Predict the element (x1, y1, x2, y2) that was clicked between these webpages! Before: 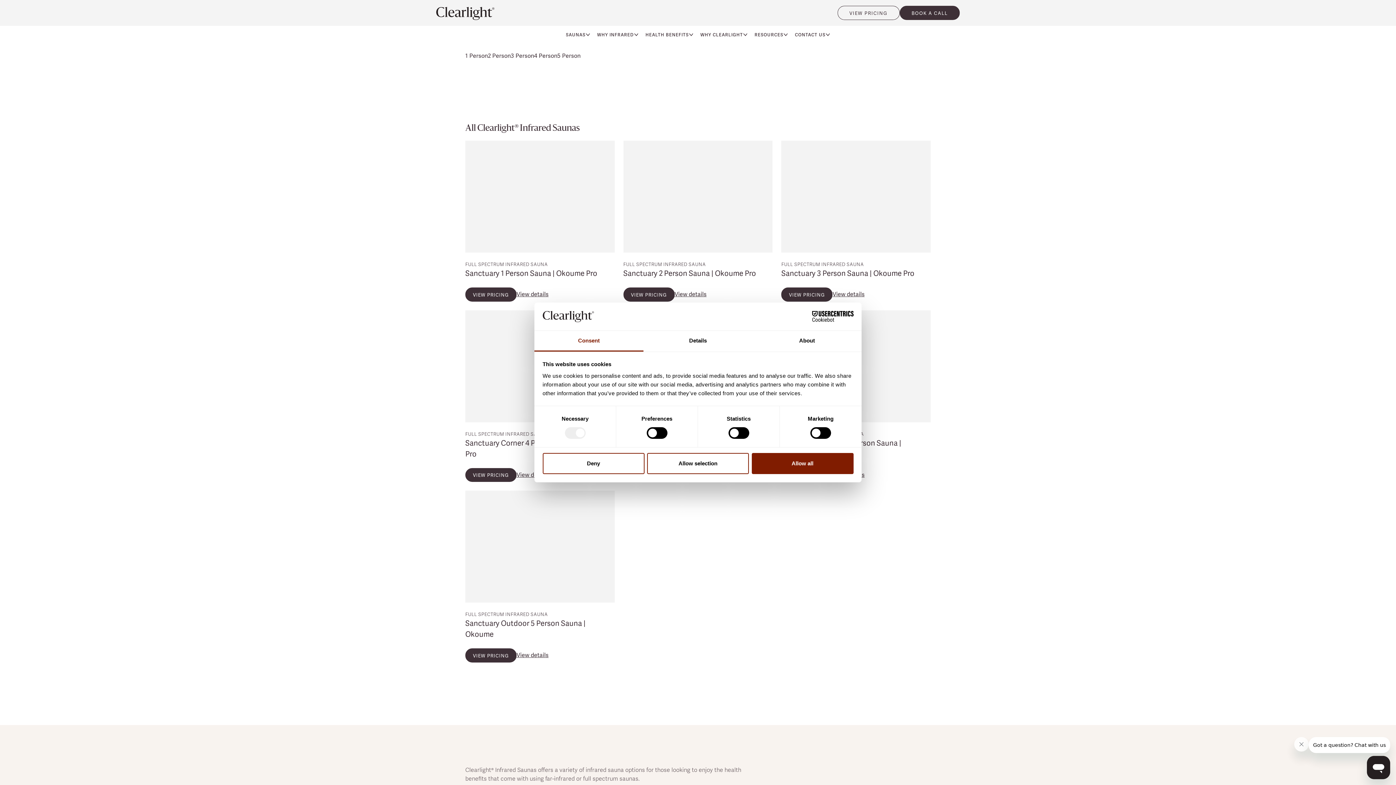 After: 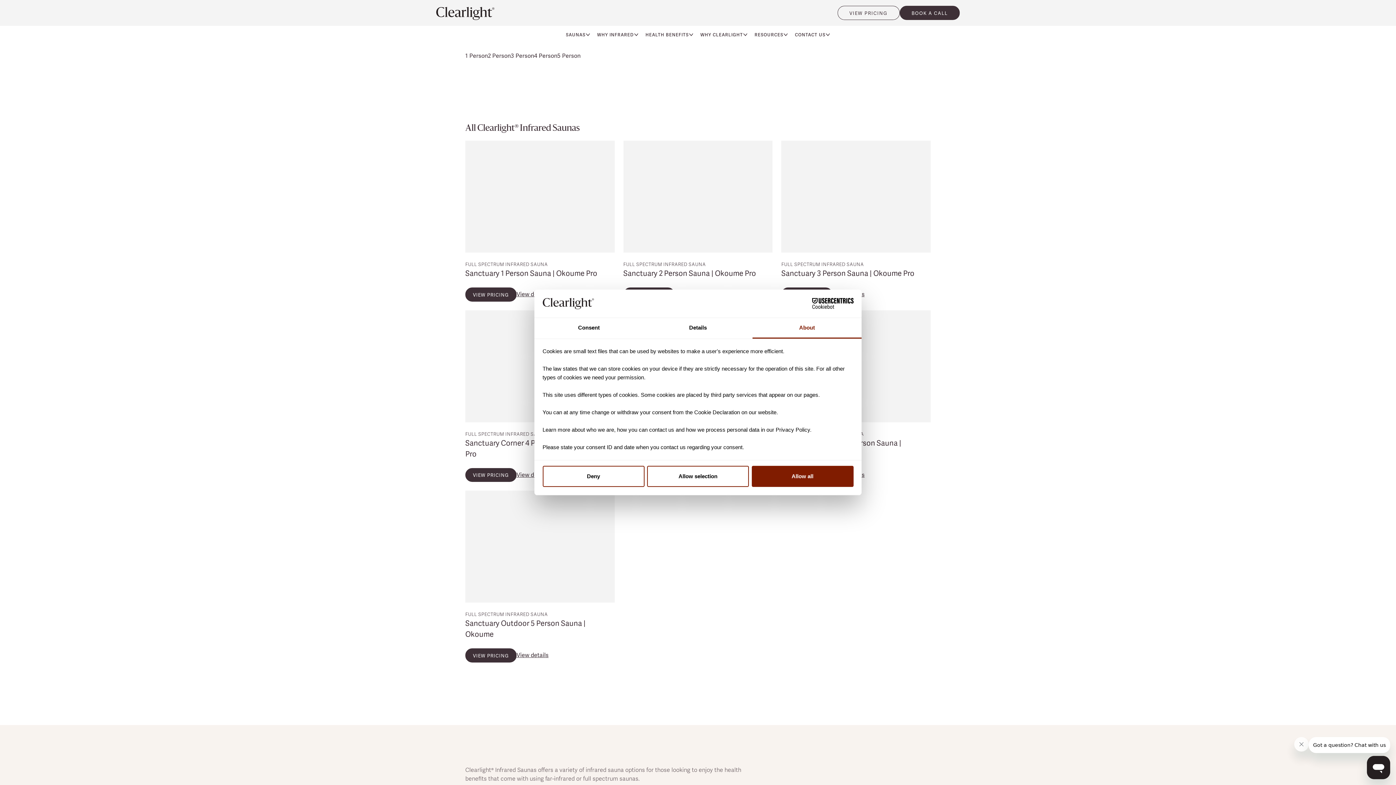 Action: bbox: (752, 331, 861, 351) label: About